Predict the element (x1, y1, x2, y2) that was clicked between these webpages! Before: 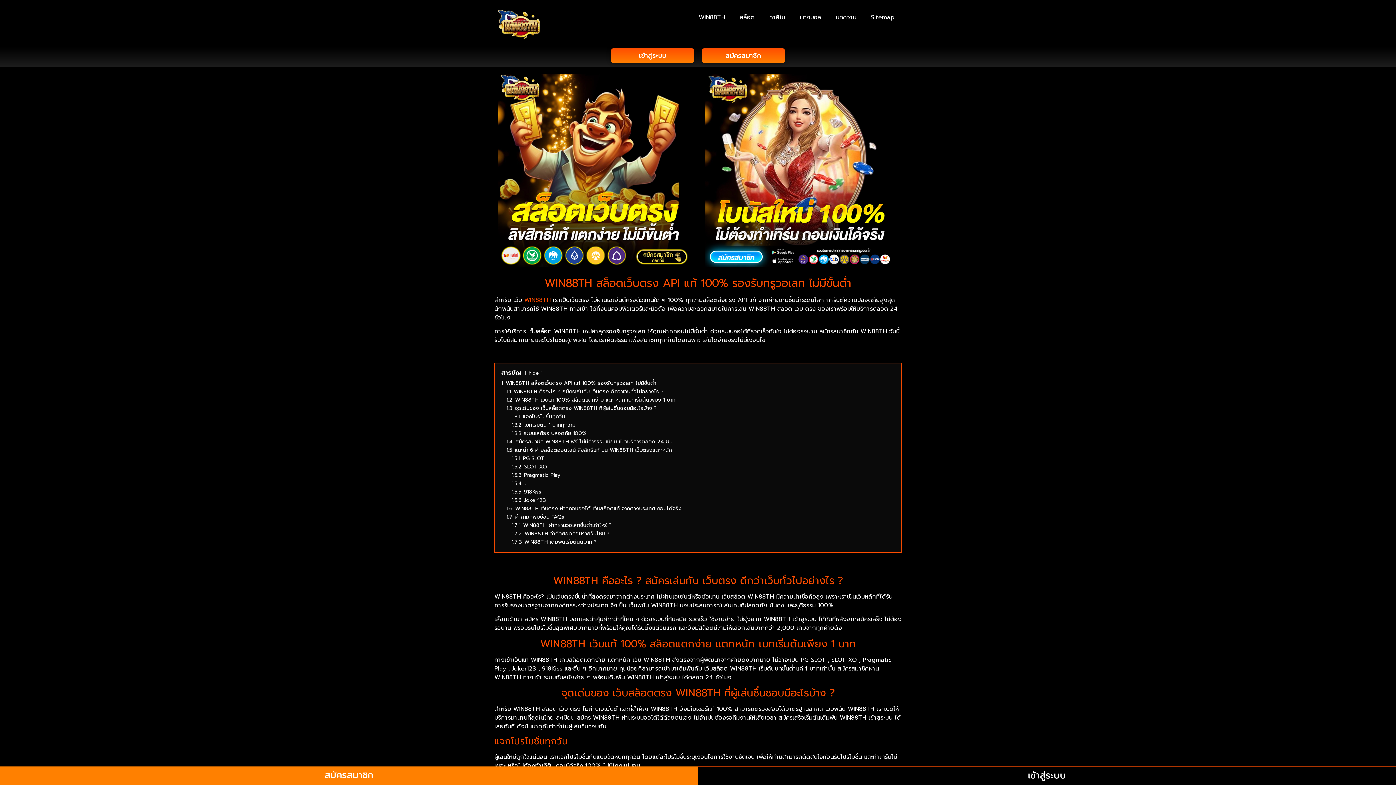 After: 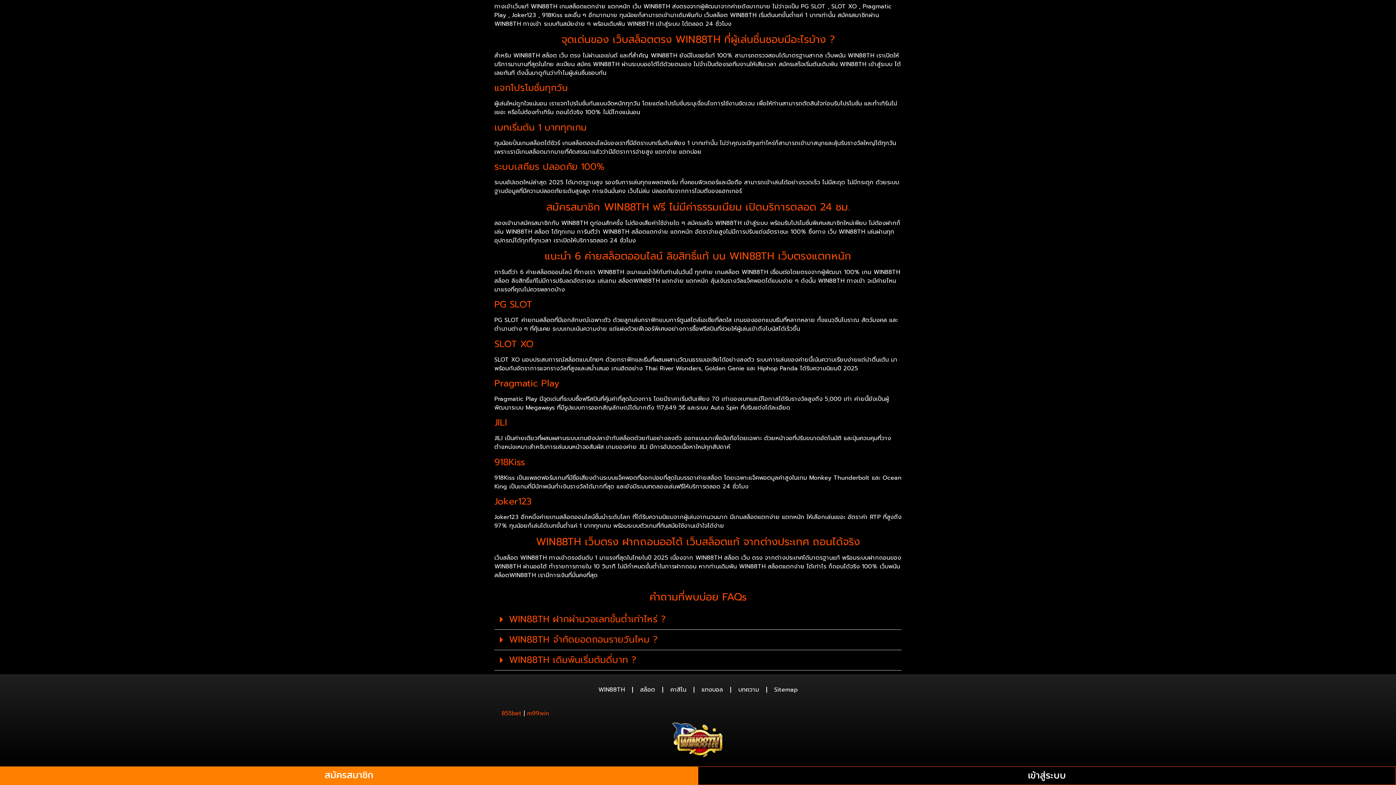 Action: label: 1.5.5 918Kiss bbox: (511, 487, 541, 495)